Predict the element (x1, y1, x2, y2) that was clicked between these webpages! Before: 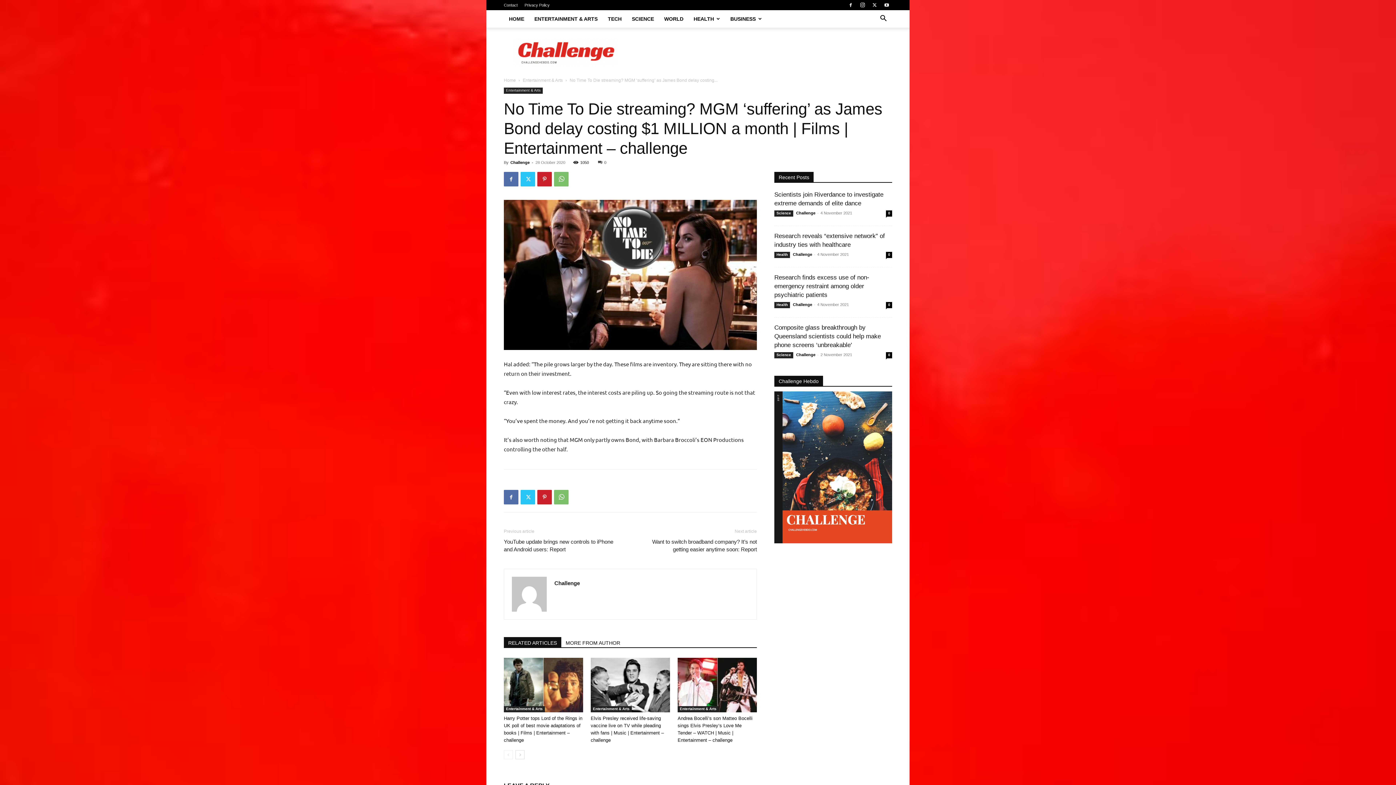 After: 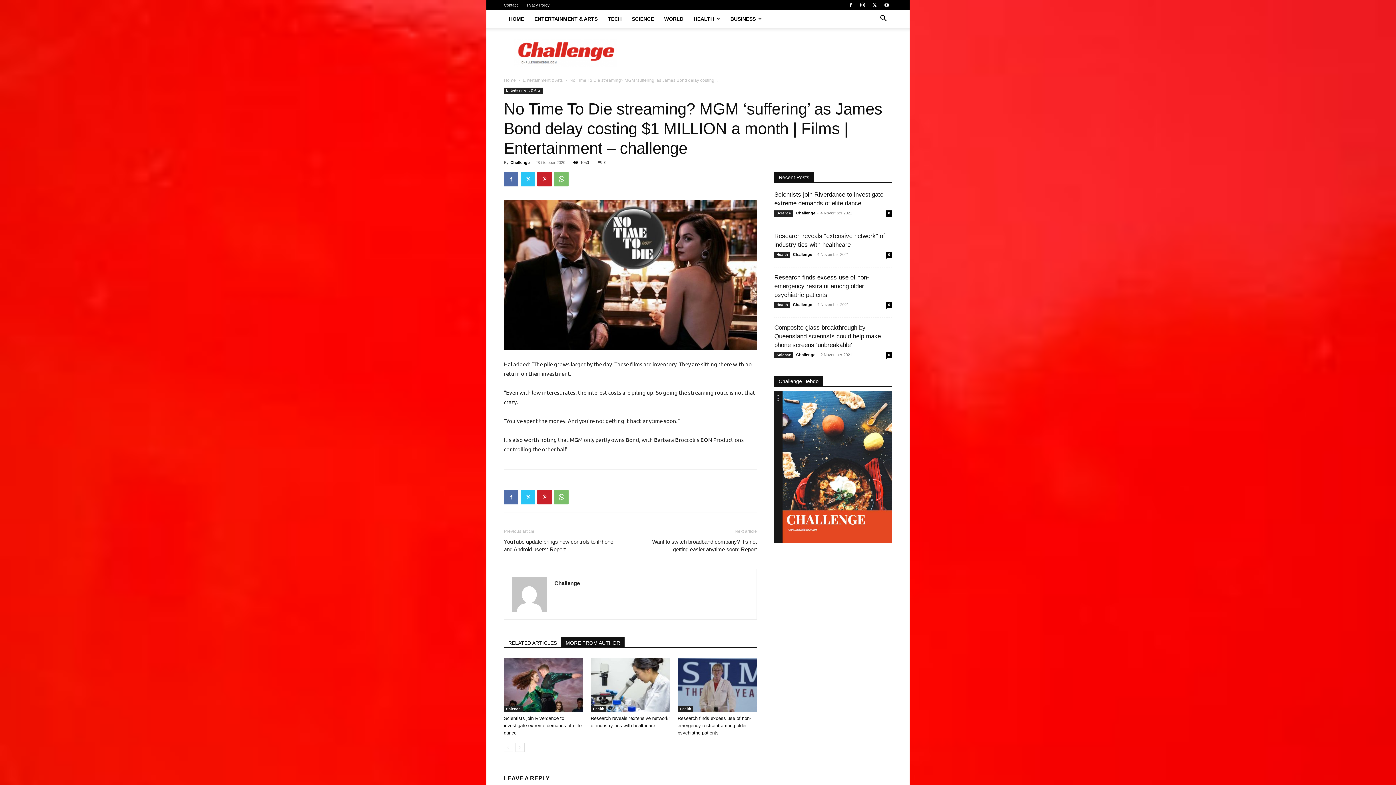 Action: bbox: (561, 637, 624, 647) label: MORE FROM AUTHOR